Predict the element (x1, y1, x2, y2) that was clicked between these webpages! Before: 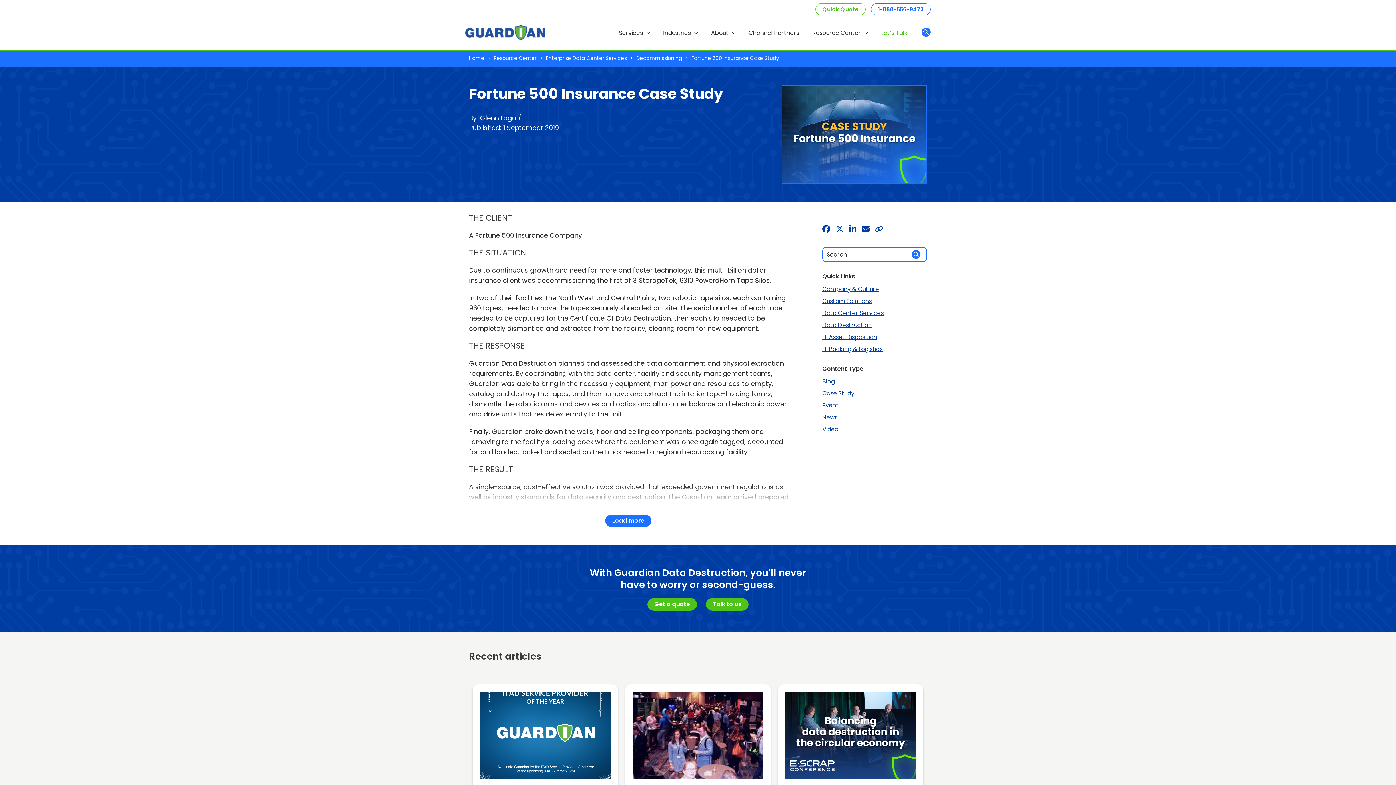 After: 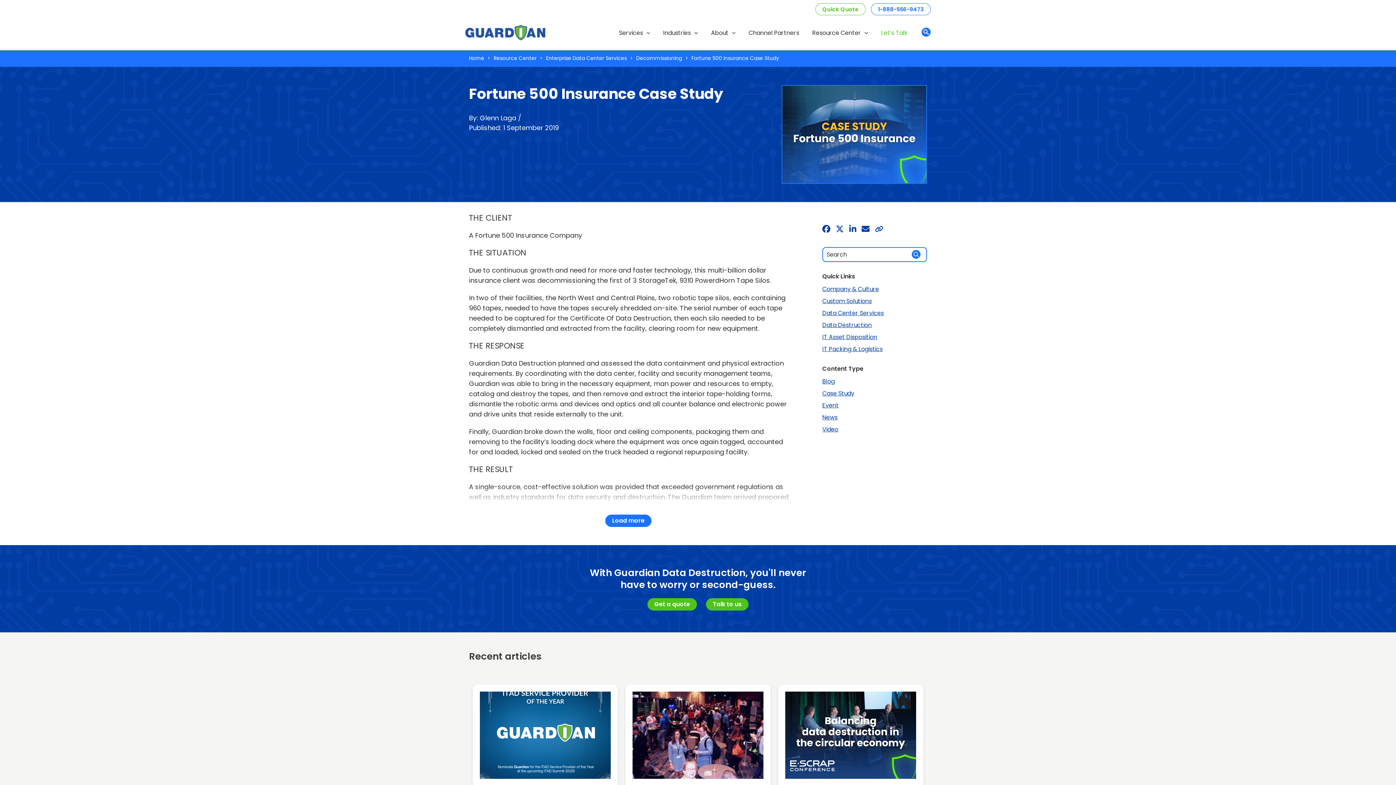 Action: bbox: (799, 4, 804, 14)